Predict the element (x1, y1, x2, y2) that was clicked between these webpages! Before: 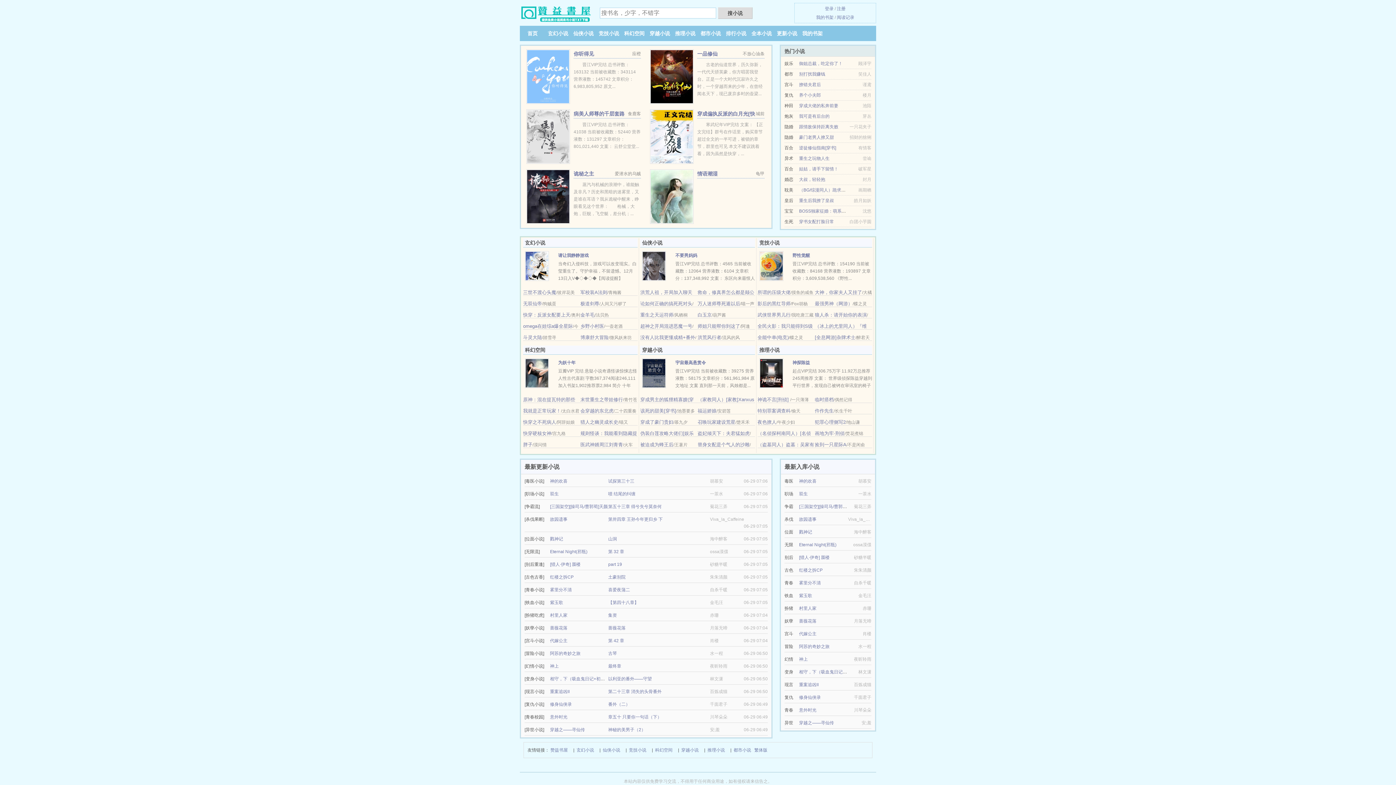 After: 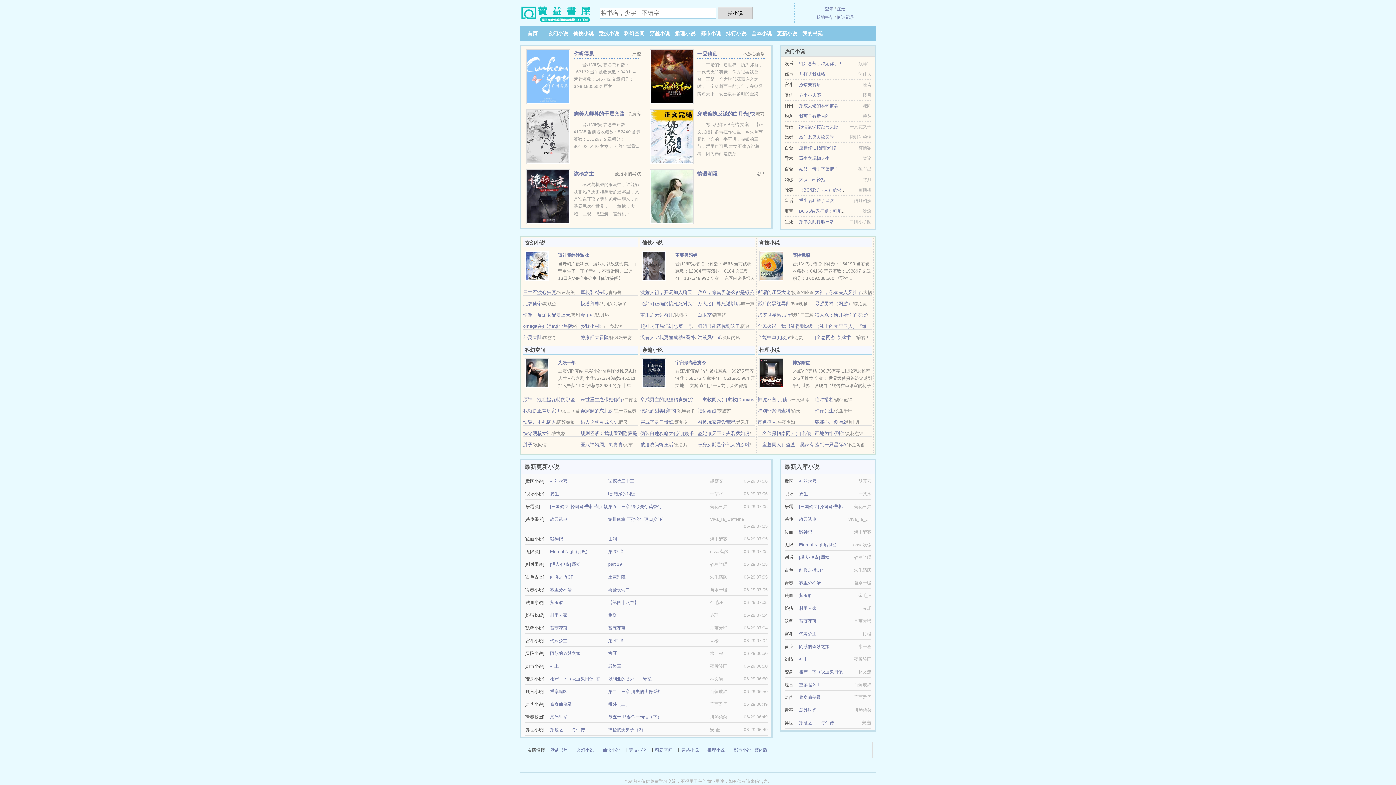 Action: label: 最强男神（网游） bbox: (815, 301, 852, 306)